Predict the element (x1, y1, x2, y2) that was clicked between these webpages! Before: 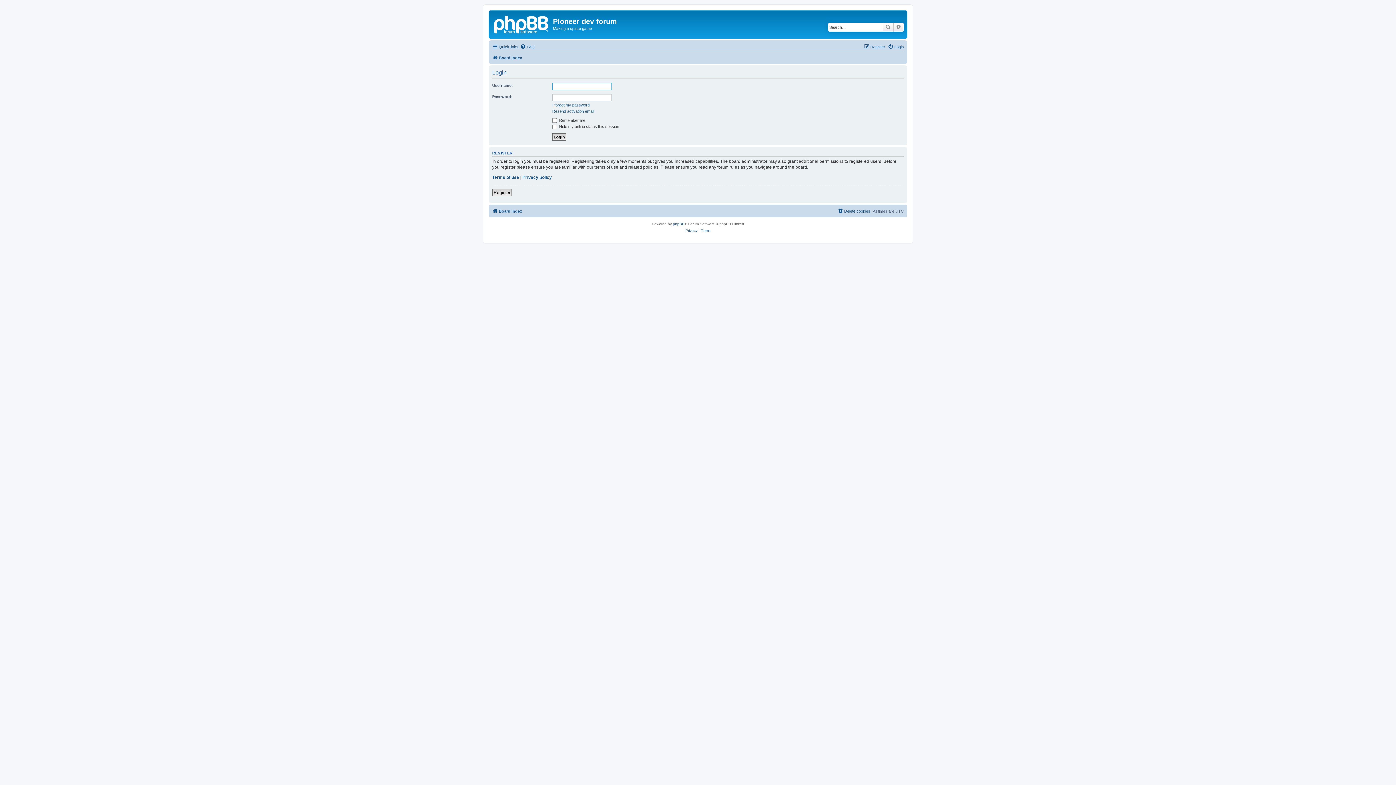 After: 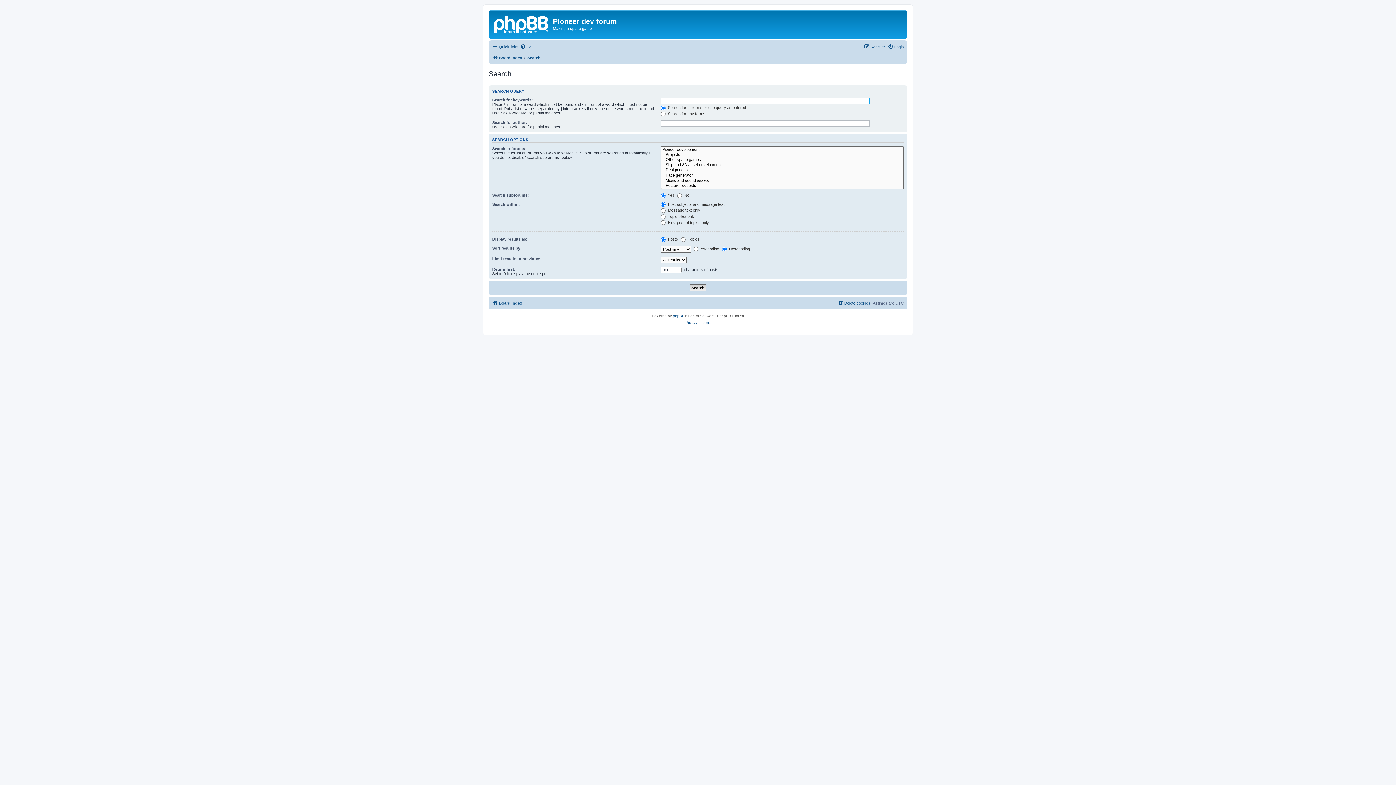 Action: bbox: (882, 22, 893, 31) label: Search